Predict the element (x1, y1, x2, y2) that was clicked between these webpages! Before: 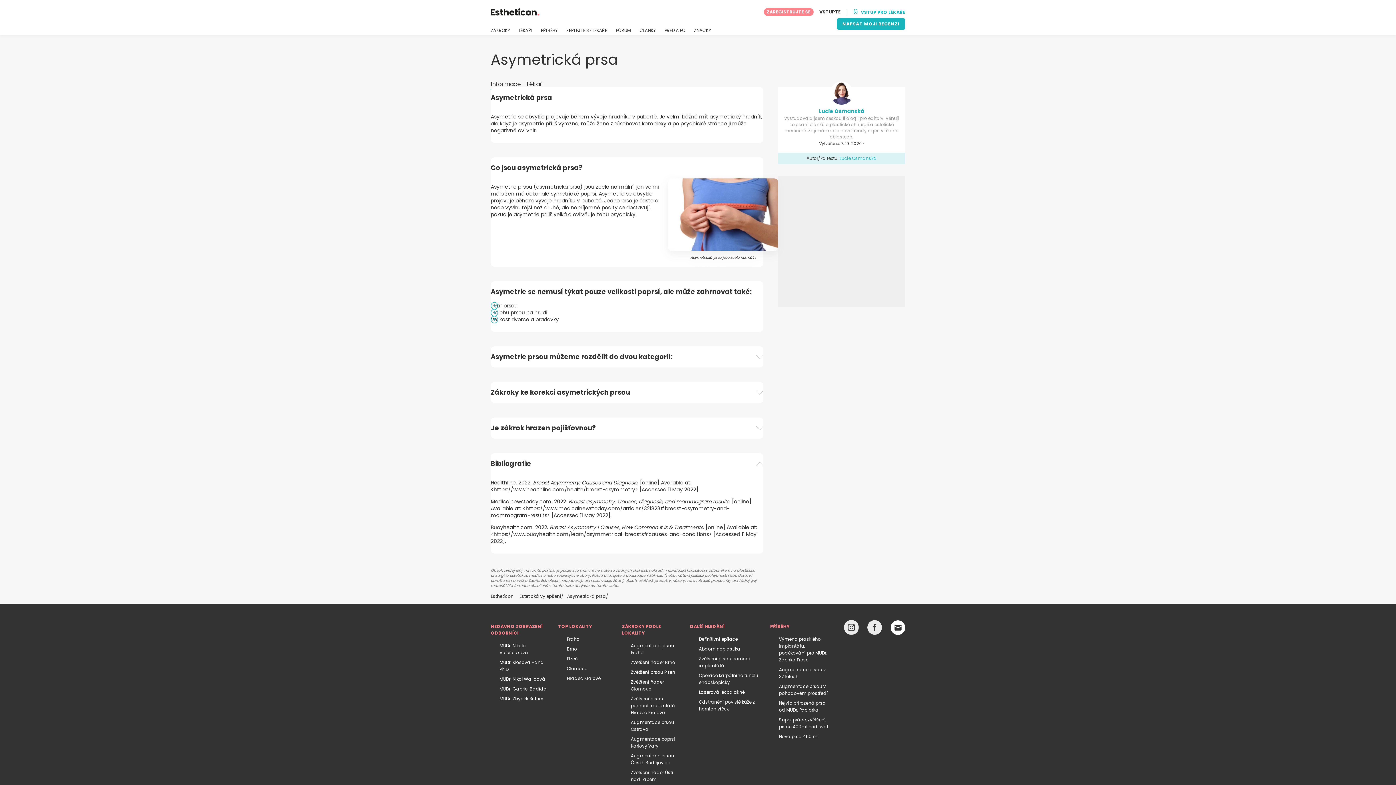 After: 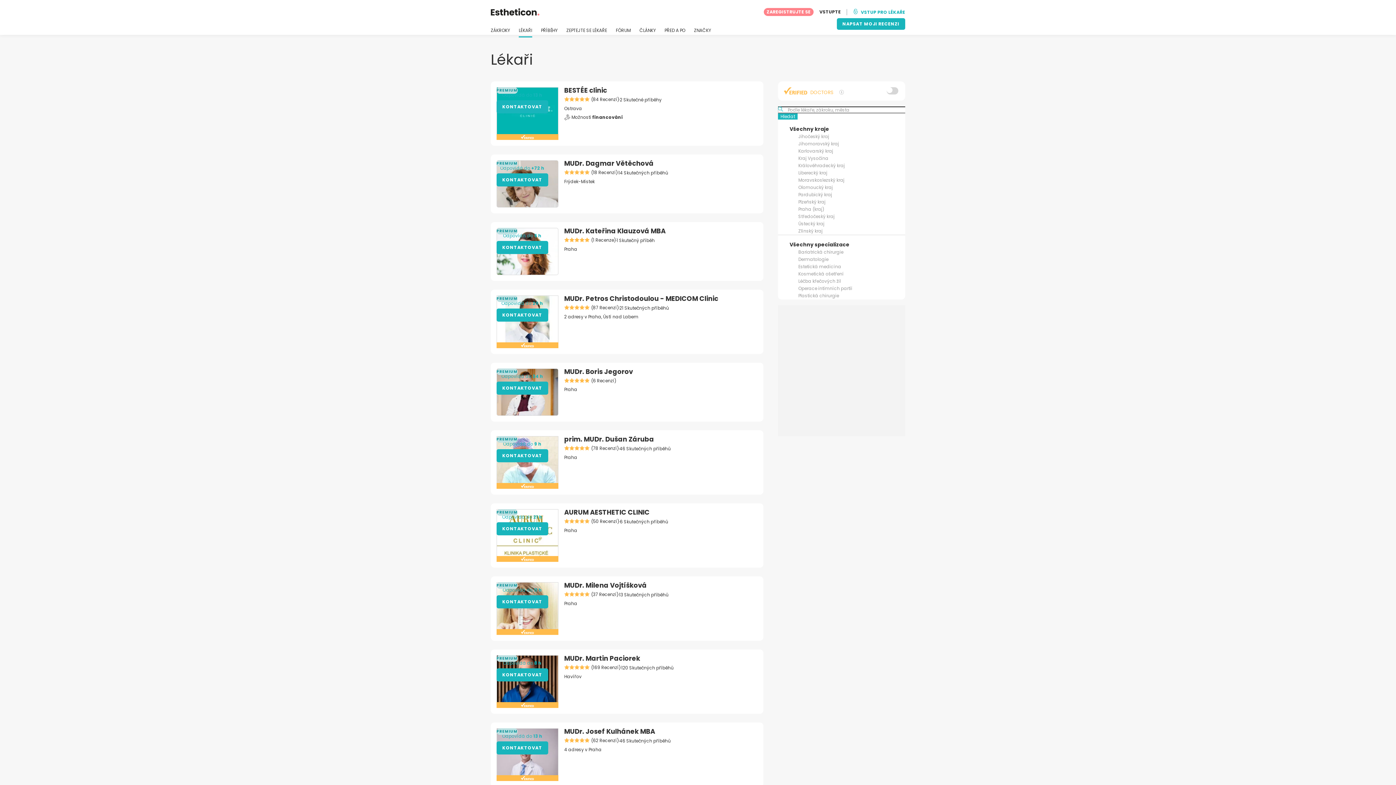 Action: label: LÉKAŘI bbox: (518, 27, 532, 37)